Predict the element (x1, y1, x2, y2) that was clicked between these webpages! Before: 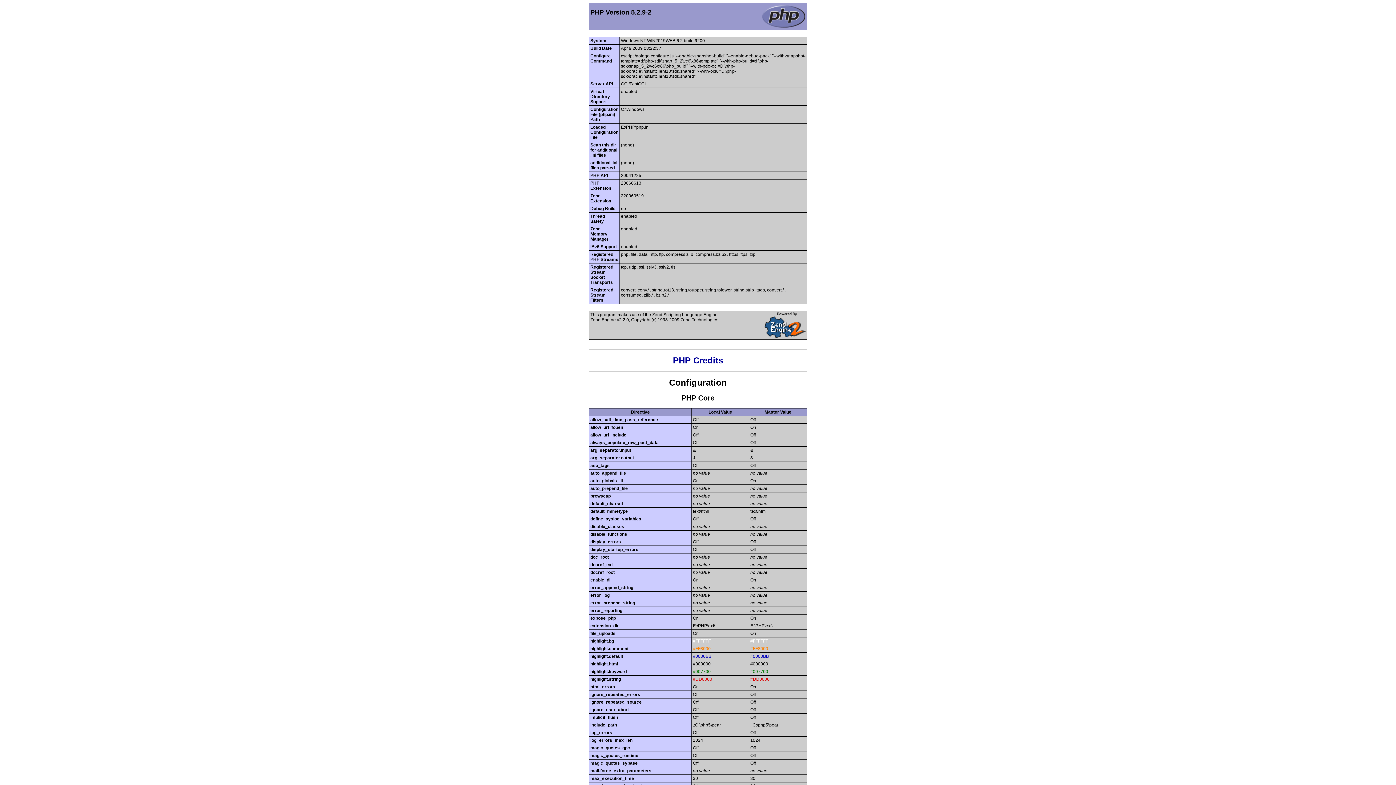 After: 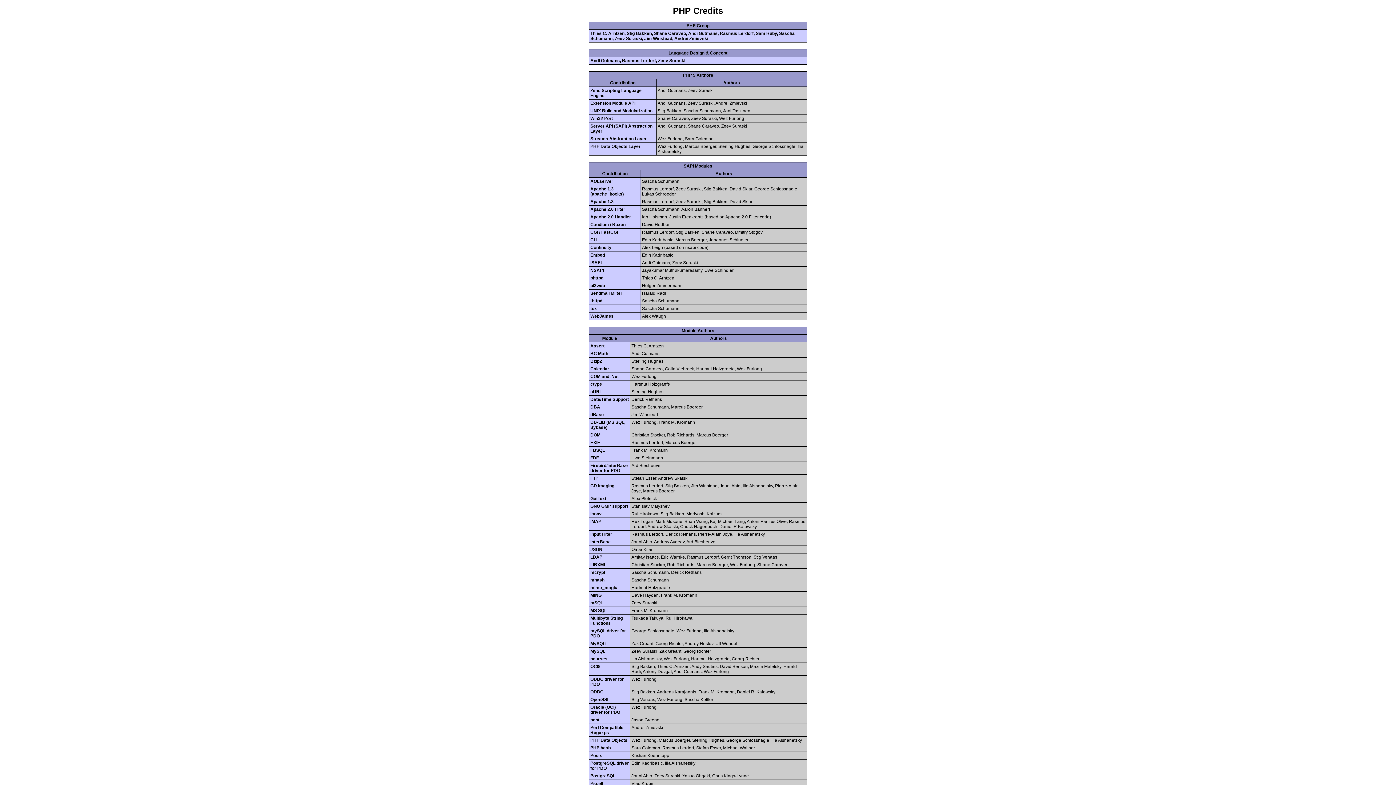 Action: label: PHP Credits bbox: (673, 355, 723, 365)